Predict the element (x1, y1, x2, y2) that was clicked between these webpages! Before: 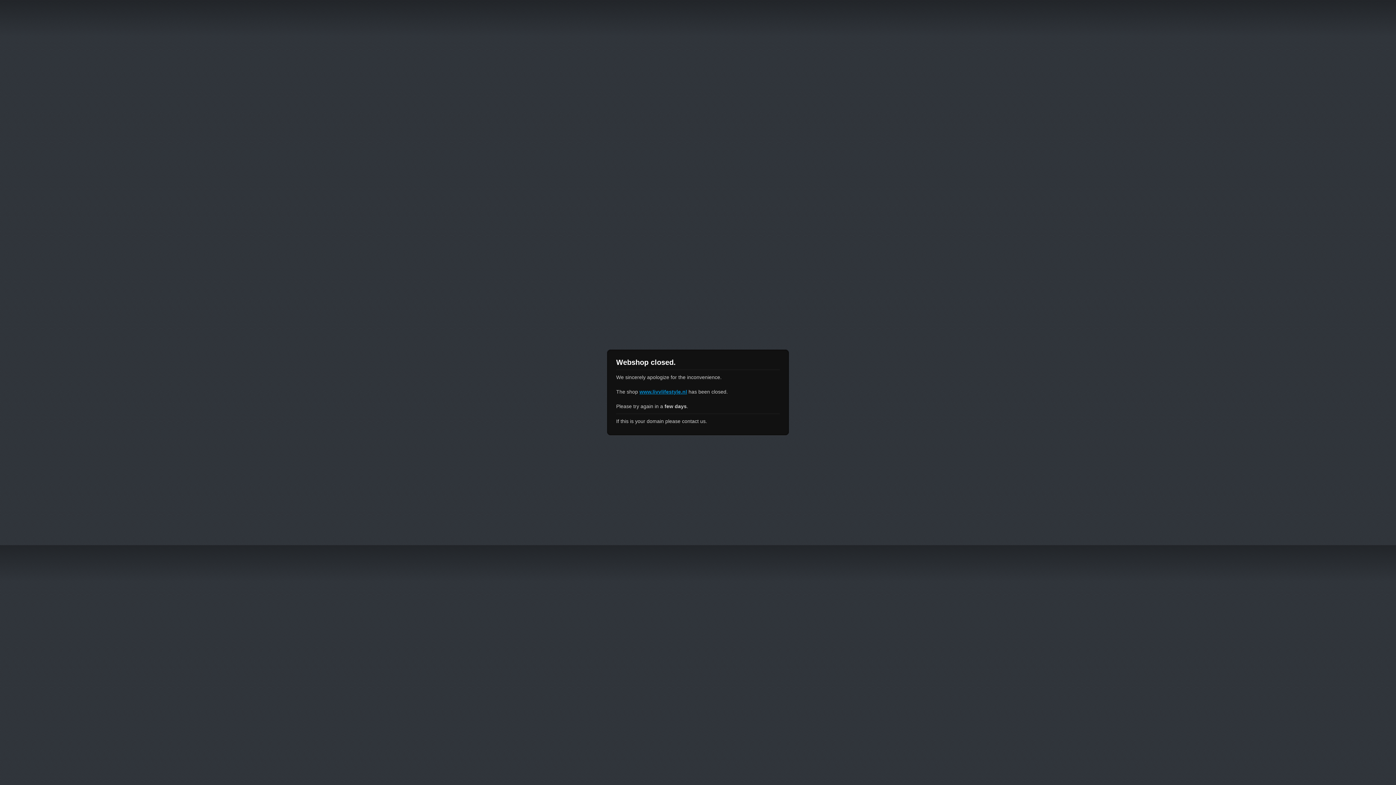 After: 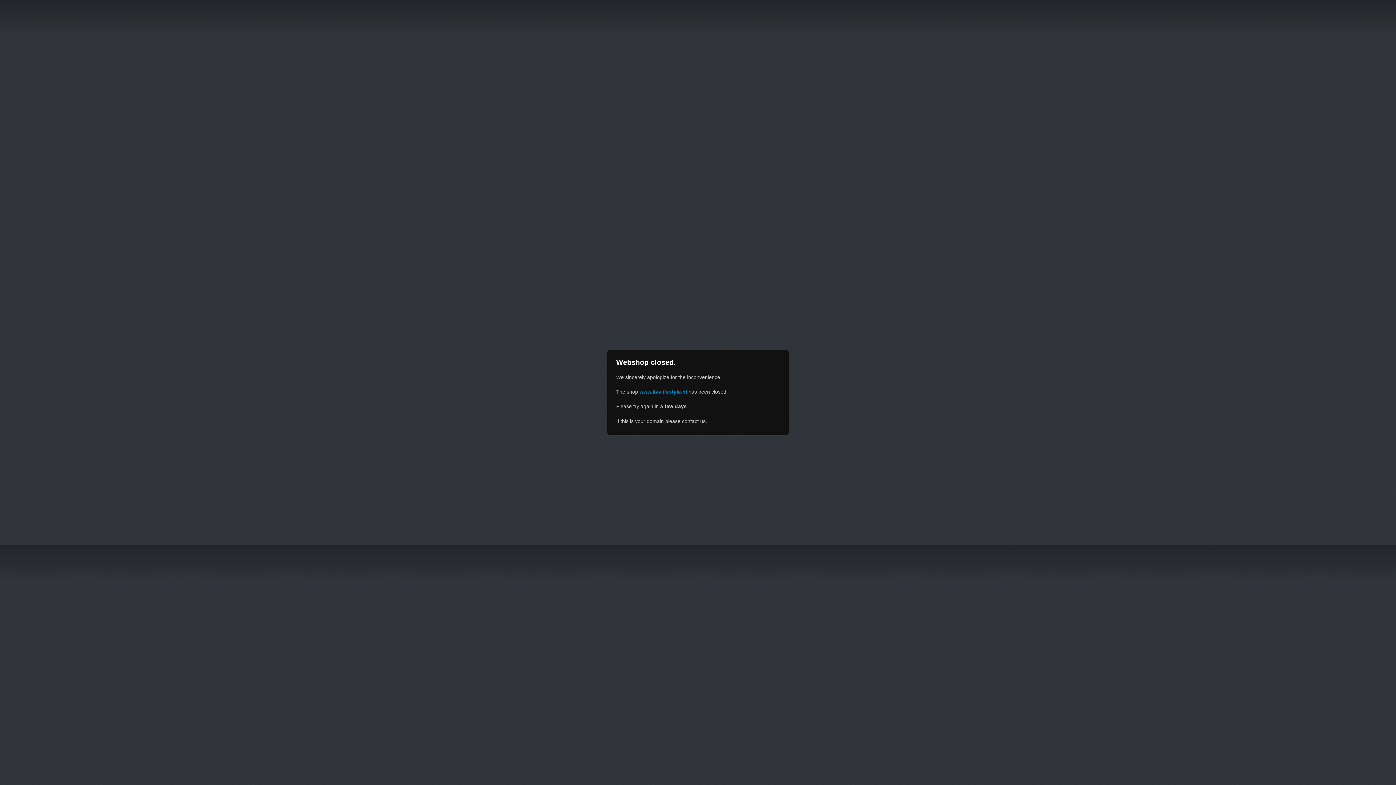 Action: bbox: (639, 389, 687, 394) label: www.livvlifestyle.nl